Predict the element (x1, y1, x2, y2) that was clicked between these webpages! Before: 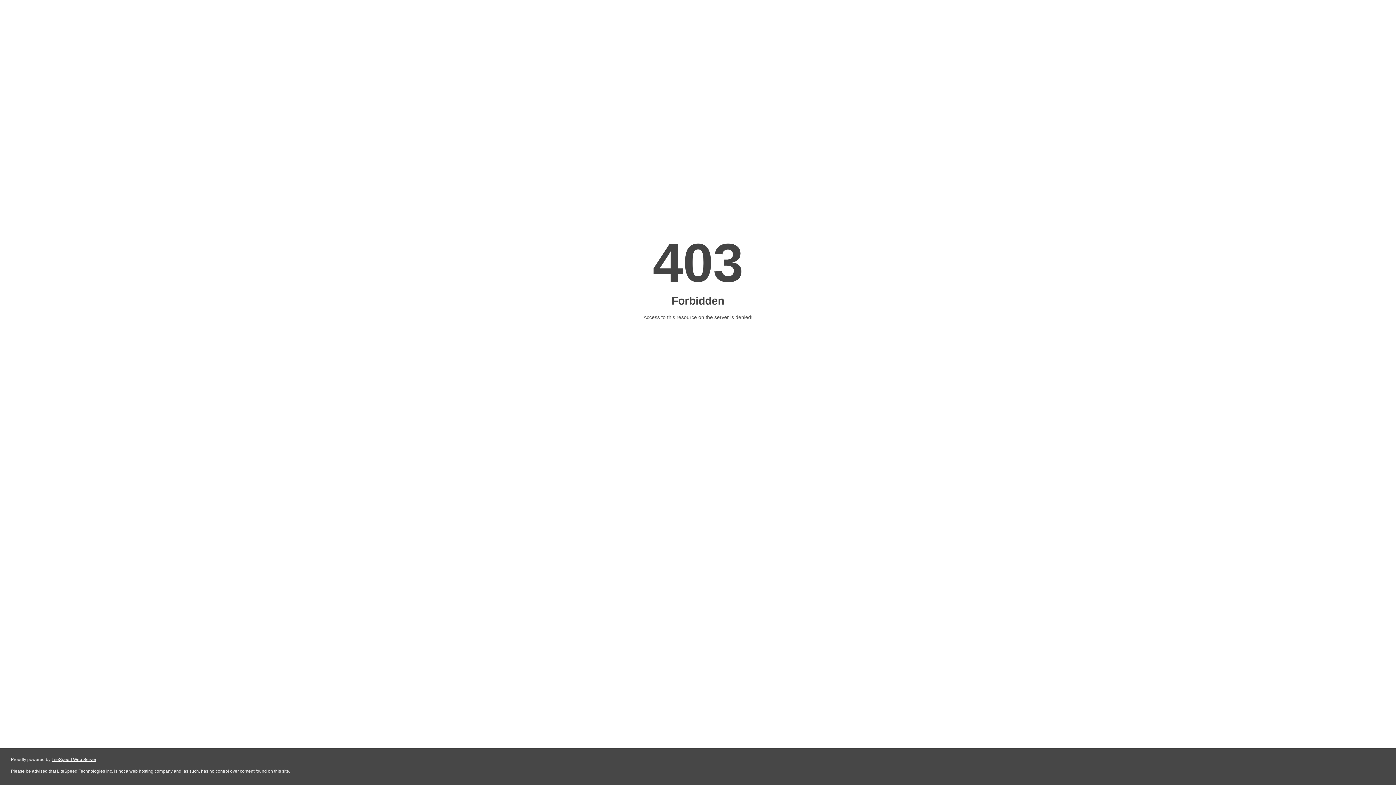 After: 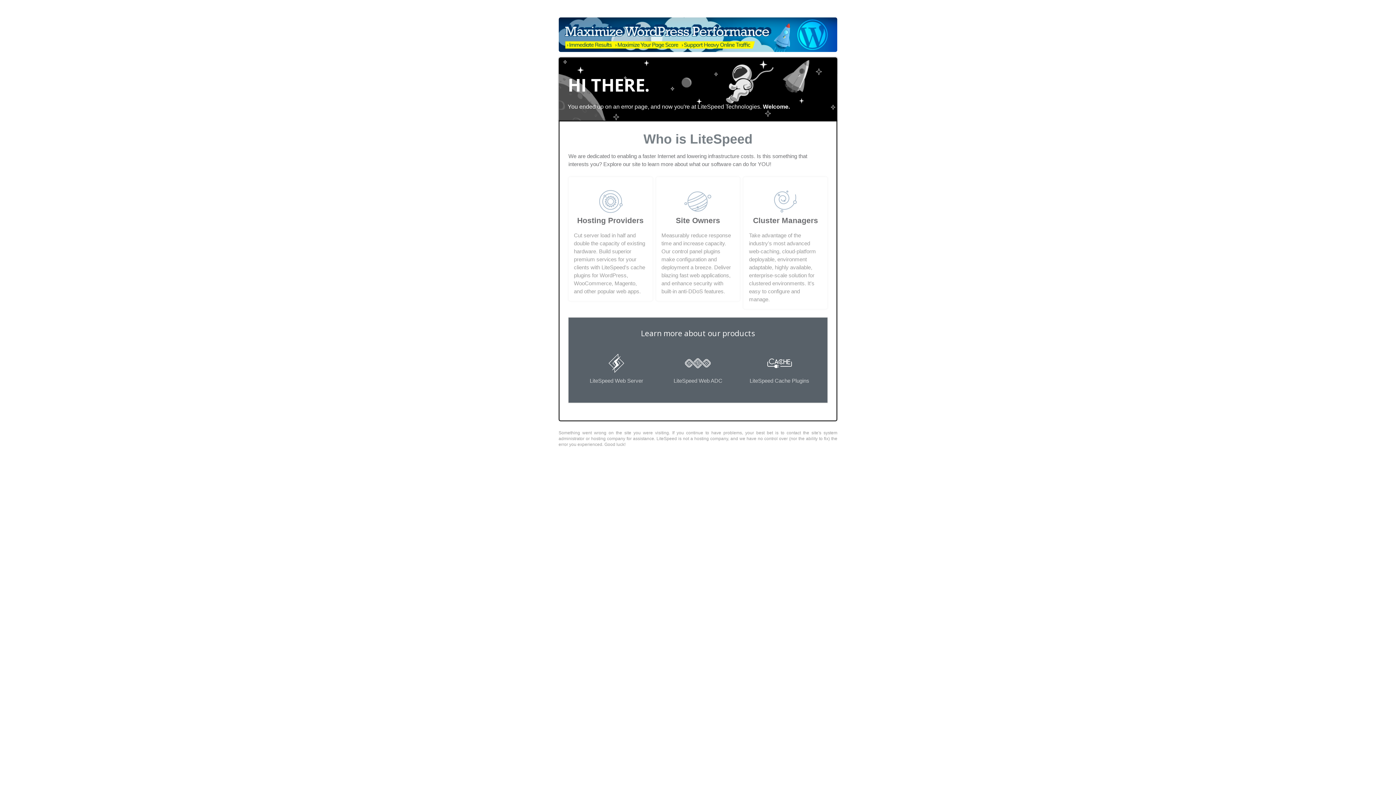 Action: label: LiteSpeed Web Server bbox: (51, 757, 96, 762)